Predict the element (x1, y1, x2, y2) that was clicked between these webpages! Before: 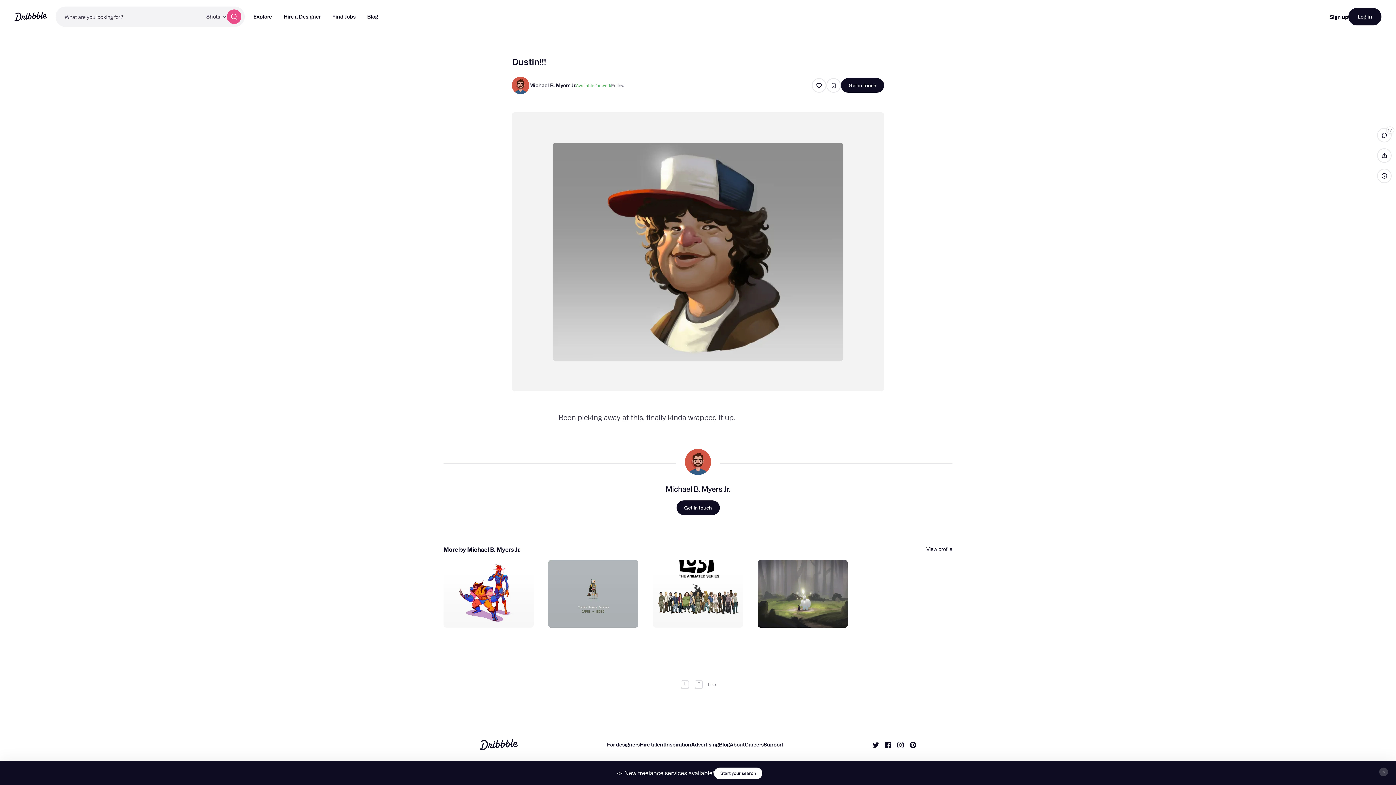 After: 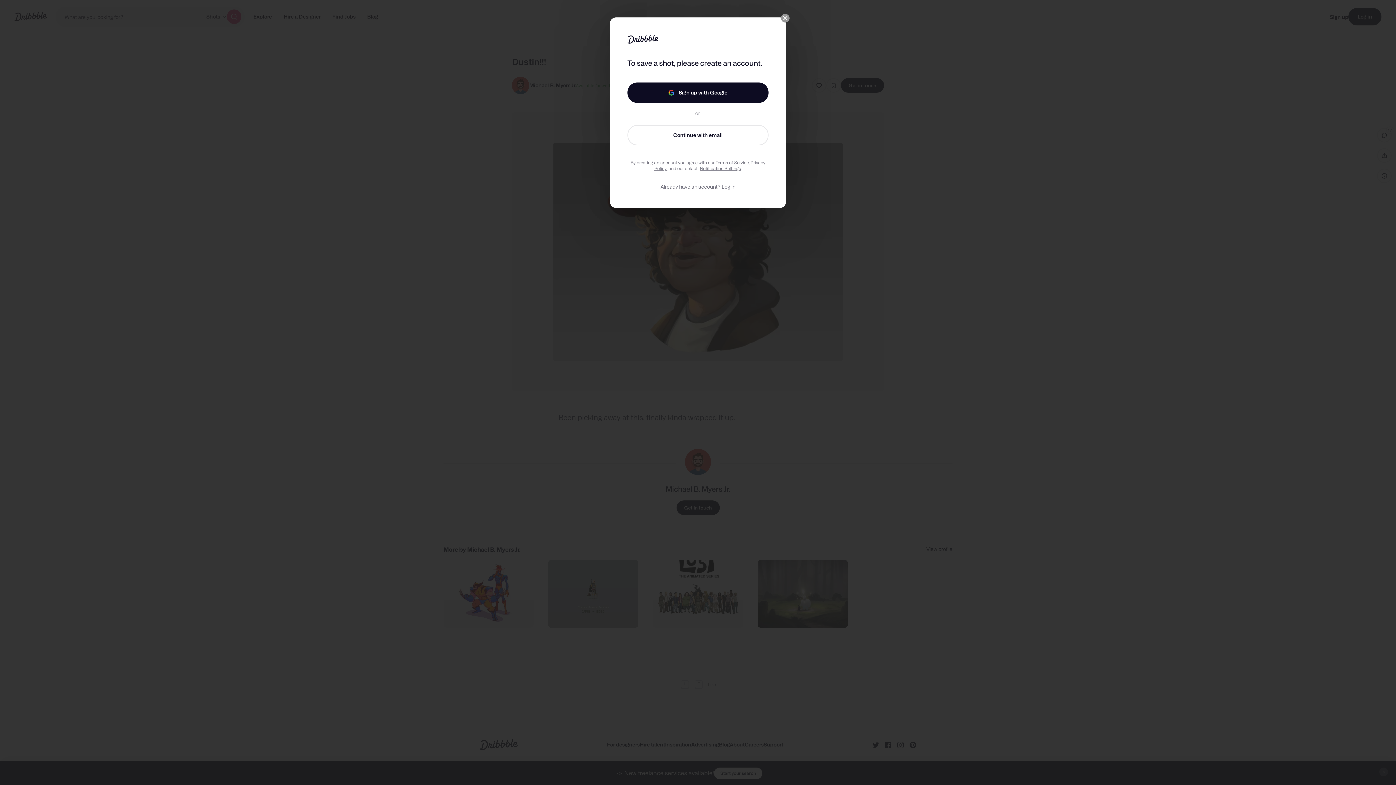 Action: bbox: (826, 78, 841, 92)